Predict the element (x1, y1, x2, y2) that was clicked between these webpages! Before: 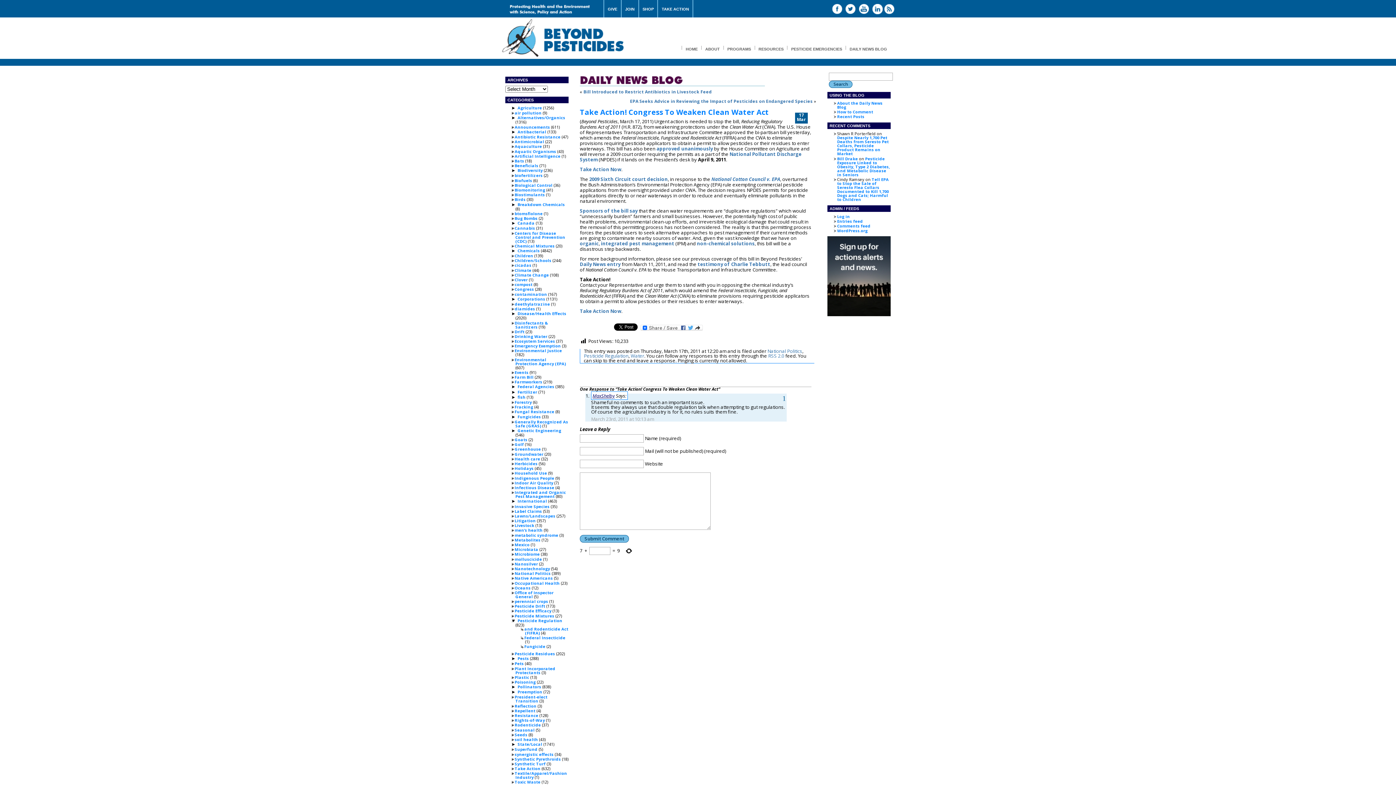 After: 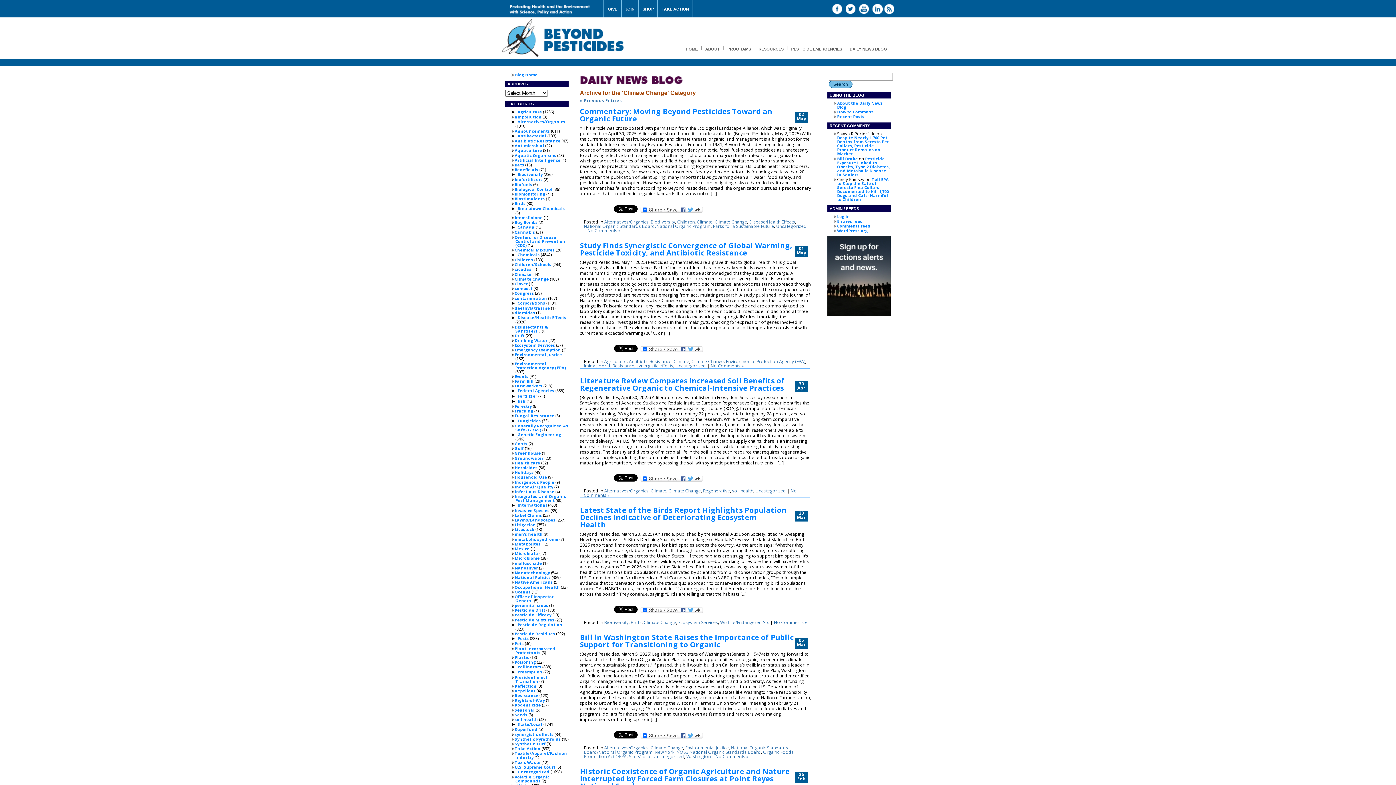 Action: bbox: (514, 272, 549, 277) label: Climate Change